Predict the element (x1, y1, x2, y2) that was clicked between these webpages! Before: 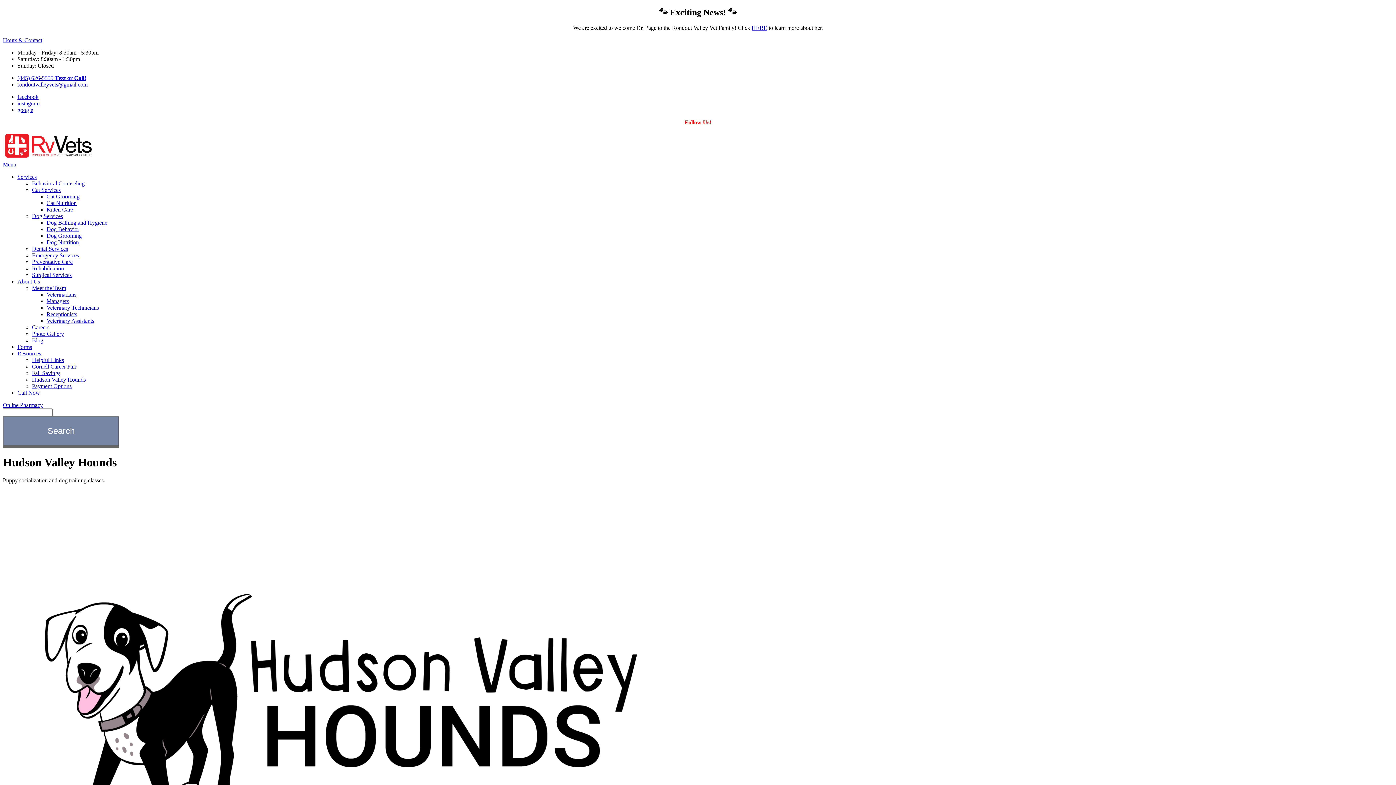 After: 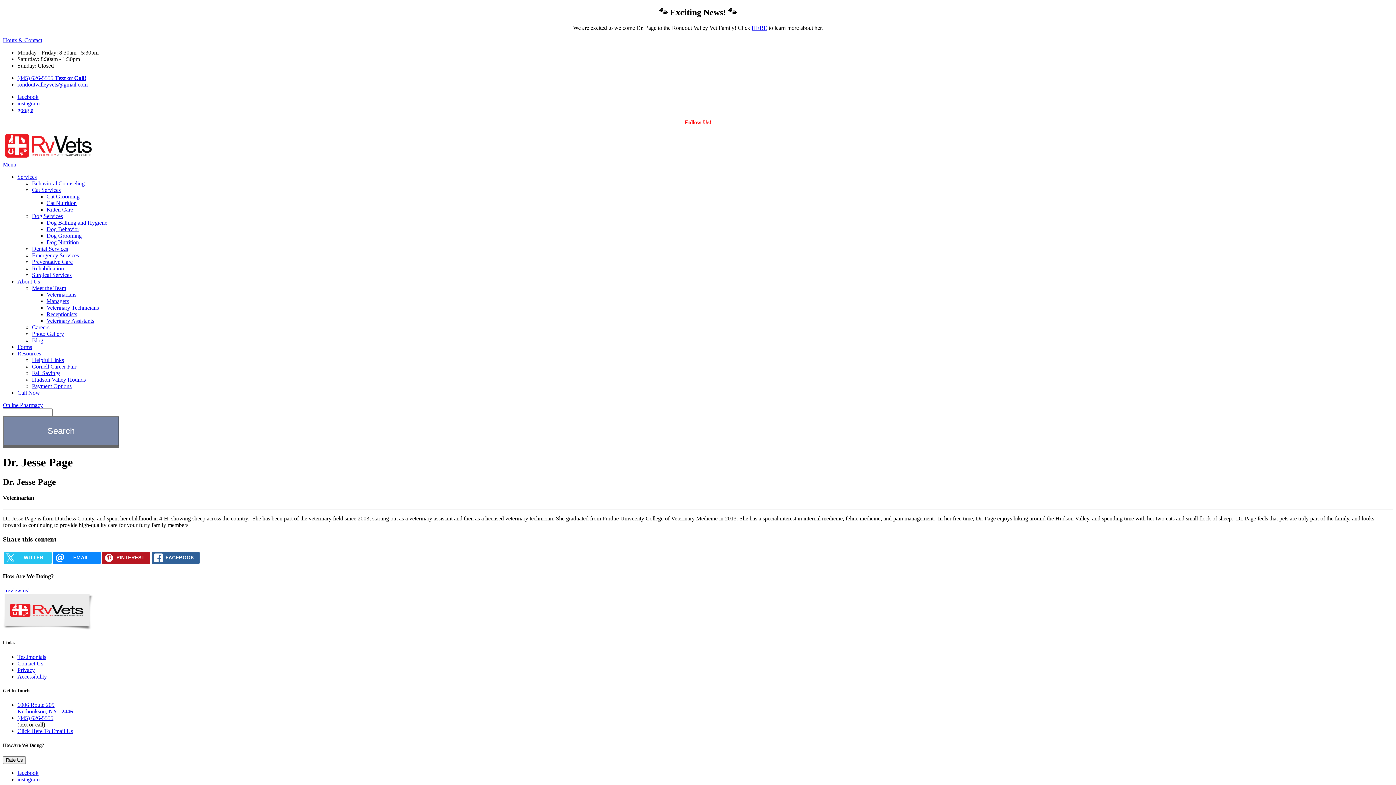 Action: label: HERE bbox: (751, 24, 767, 30)